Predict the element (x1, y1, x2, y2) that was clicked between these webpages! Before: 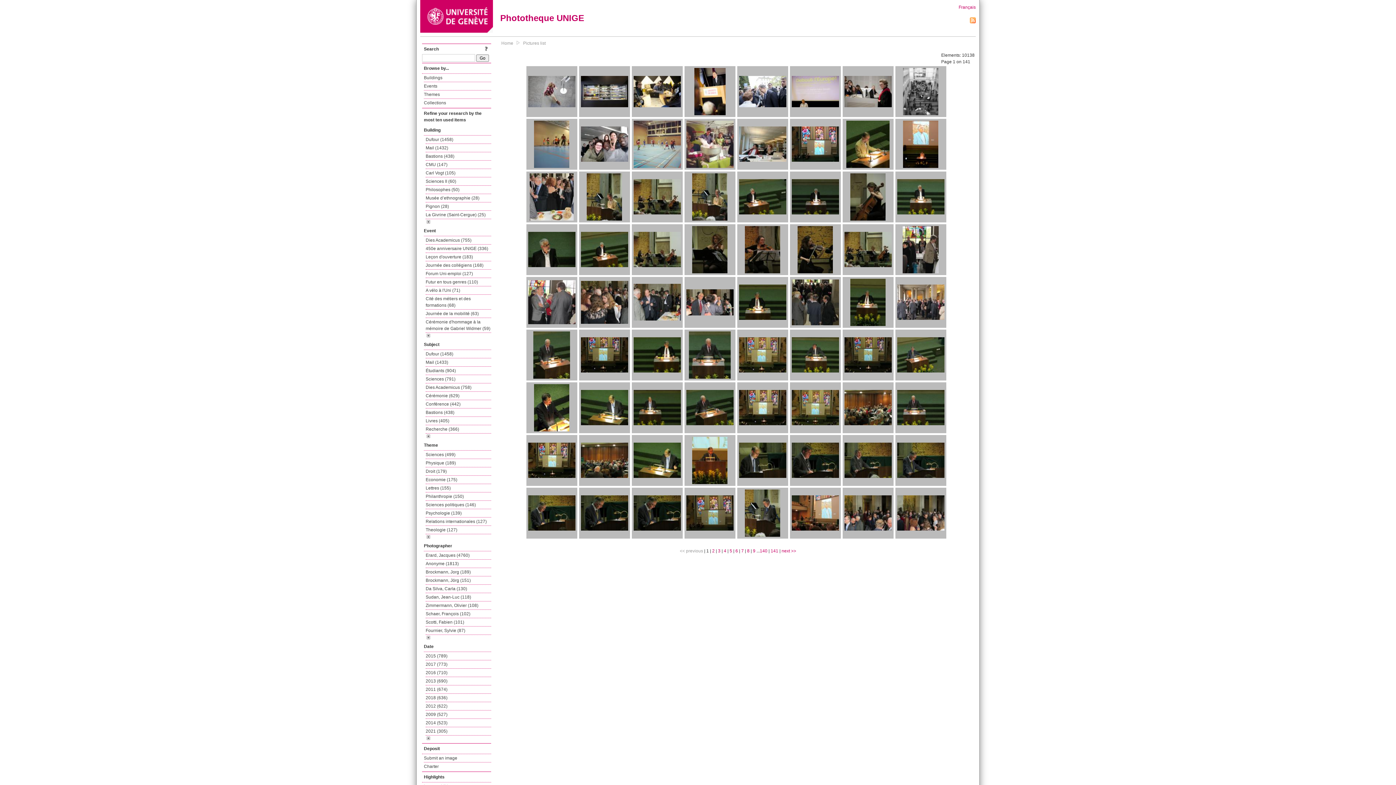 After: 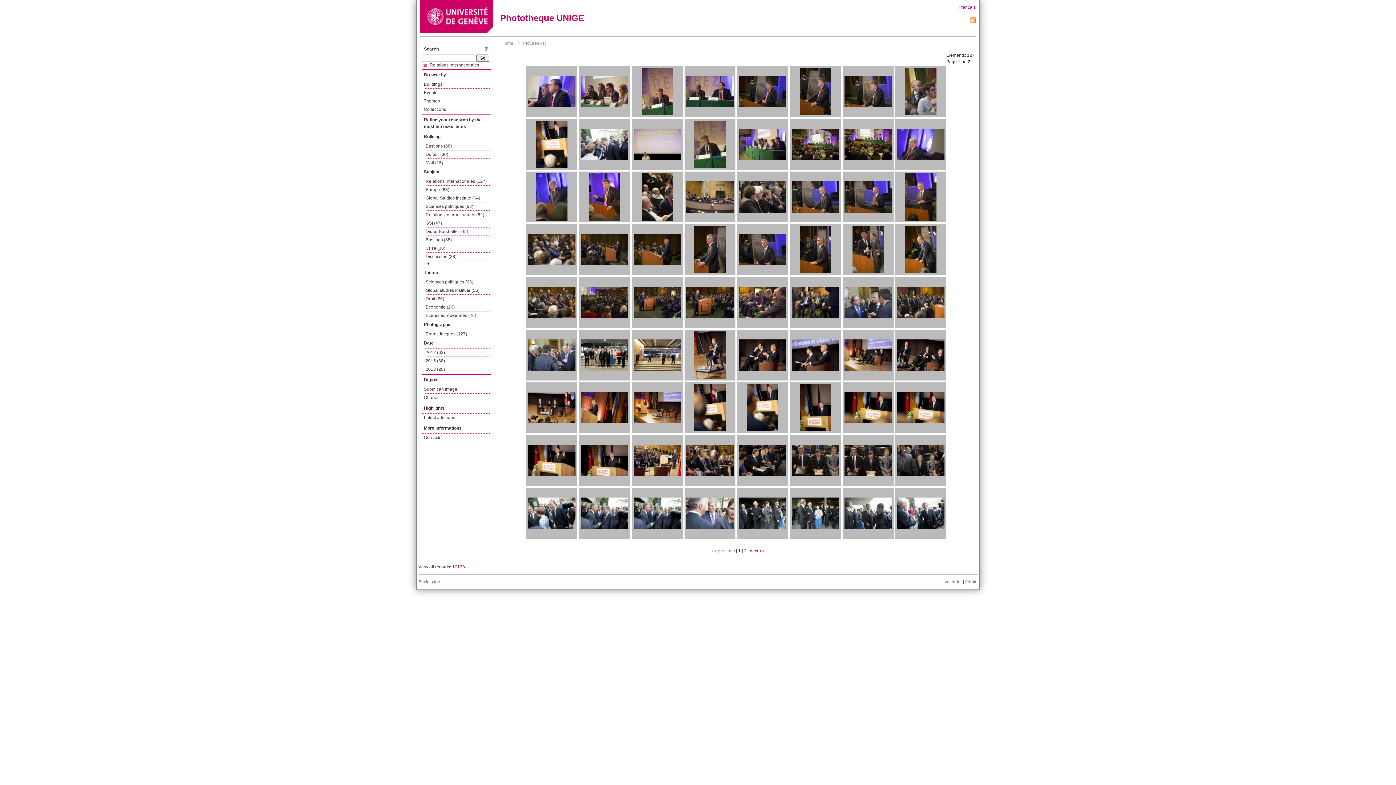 Action: bbox: (425, 517, 491, 526) label: Relations internationales (127)